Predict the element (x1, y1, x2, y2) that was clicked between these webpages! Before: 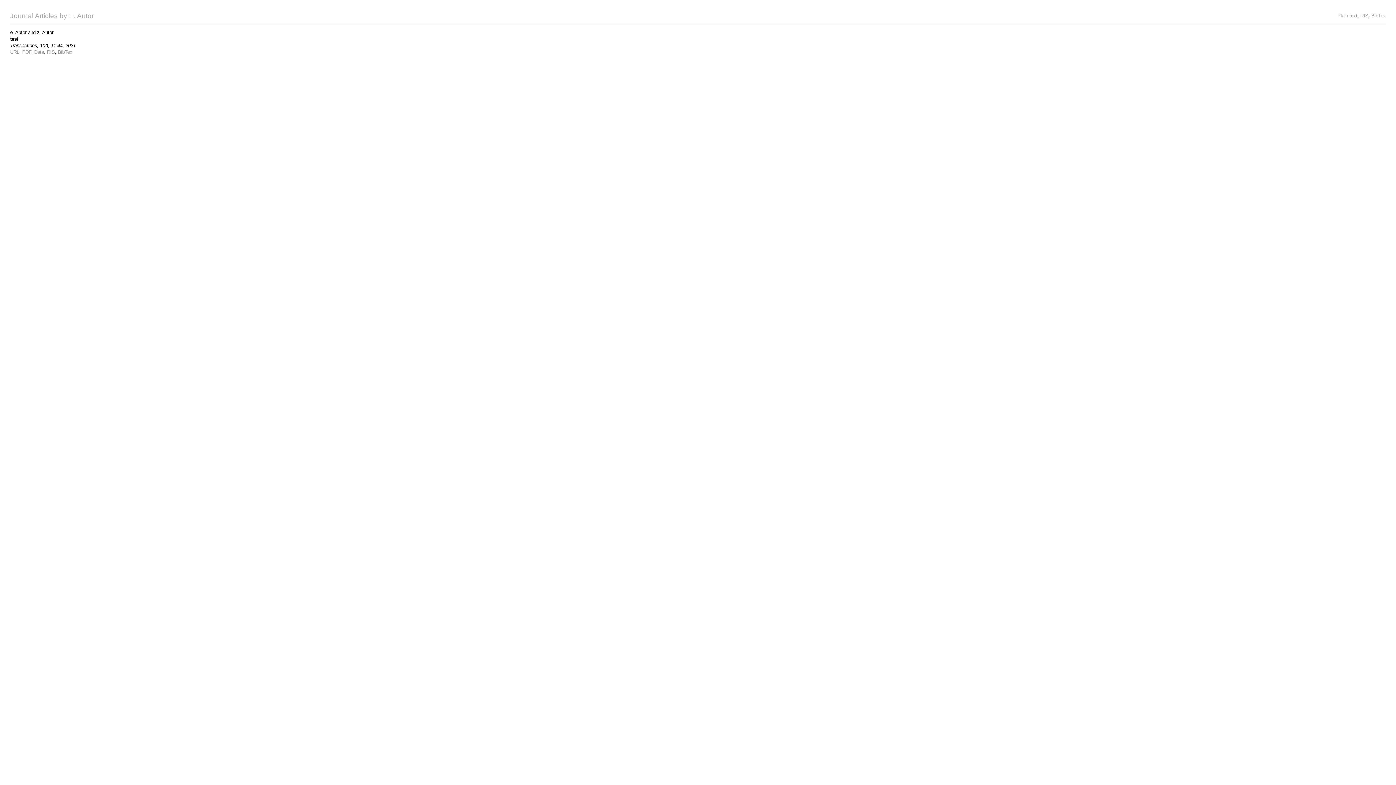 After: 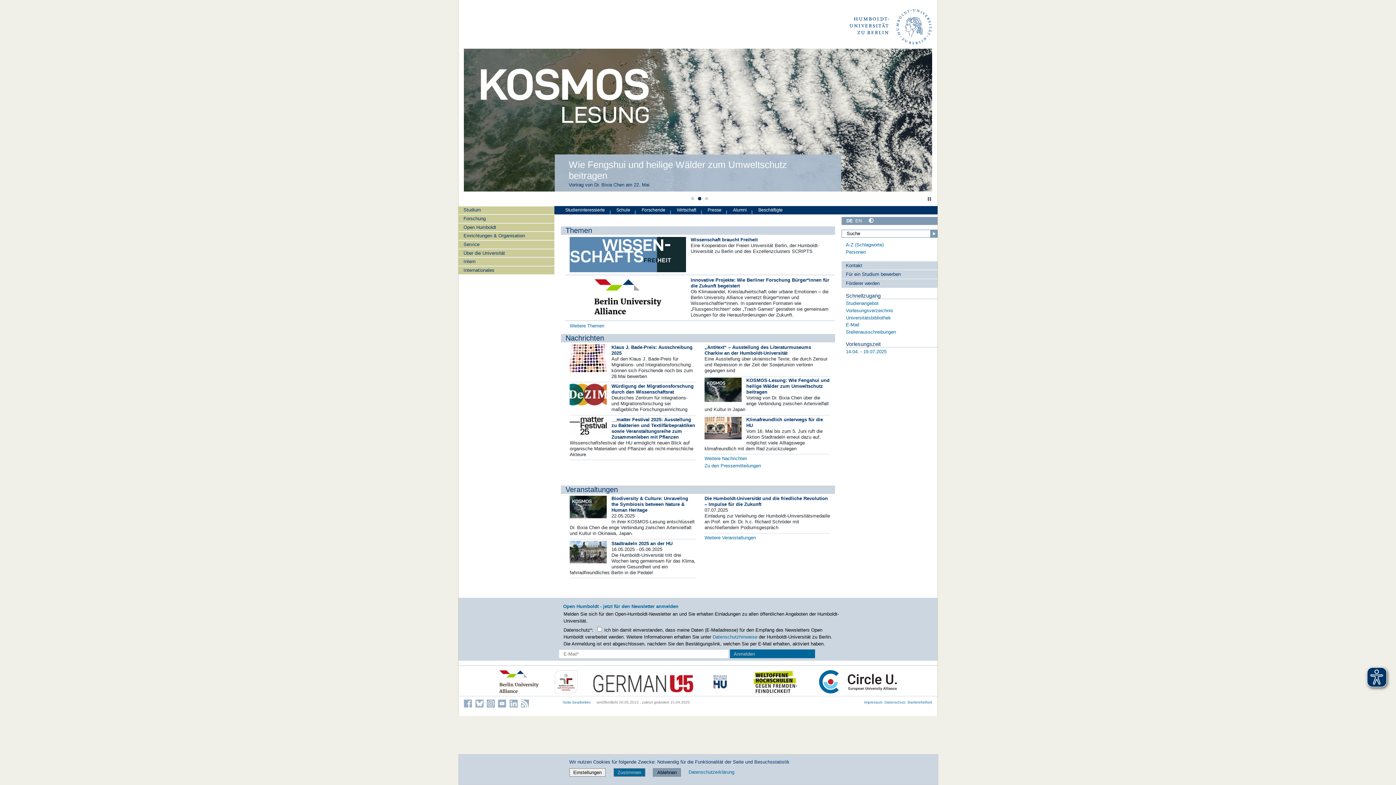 Action: label: URL bbox: (10, 49, 19, 54)